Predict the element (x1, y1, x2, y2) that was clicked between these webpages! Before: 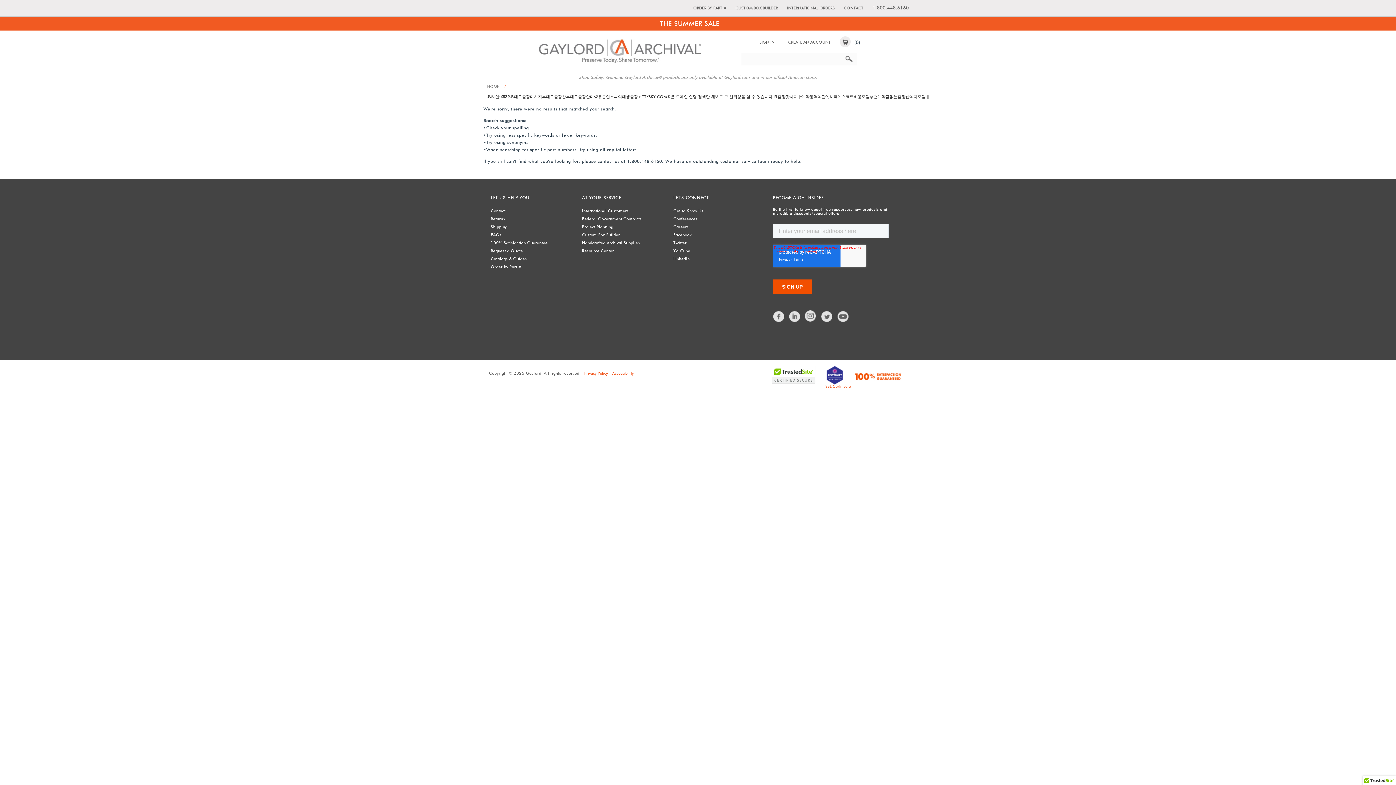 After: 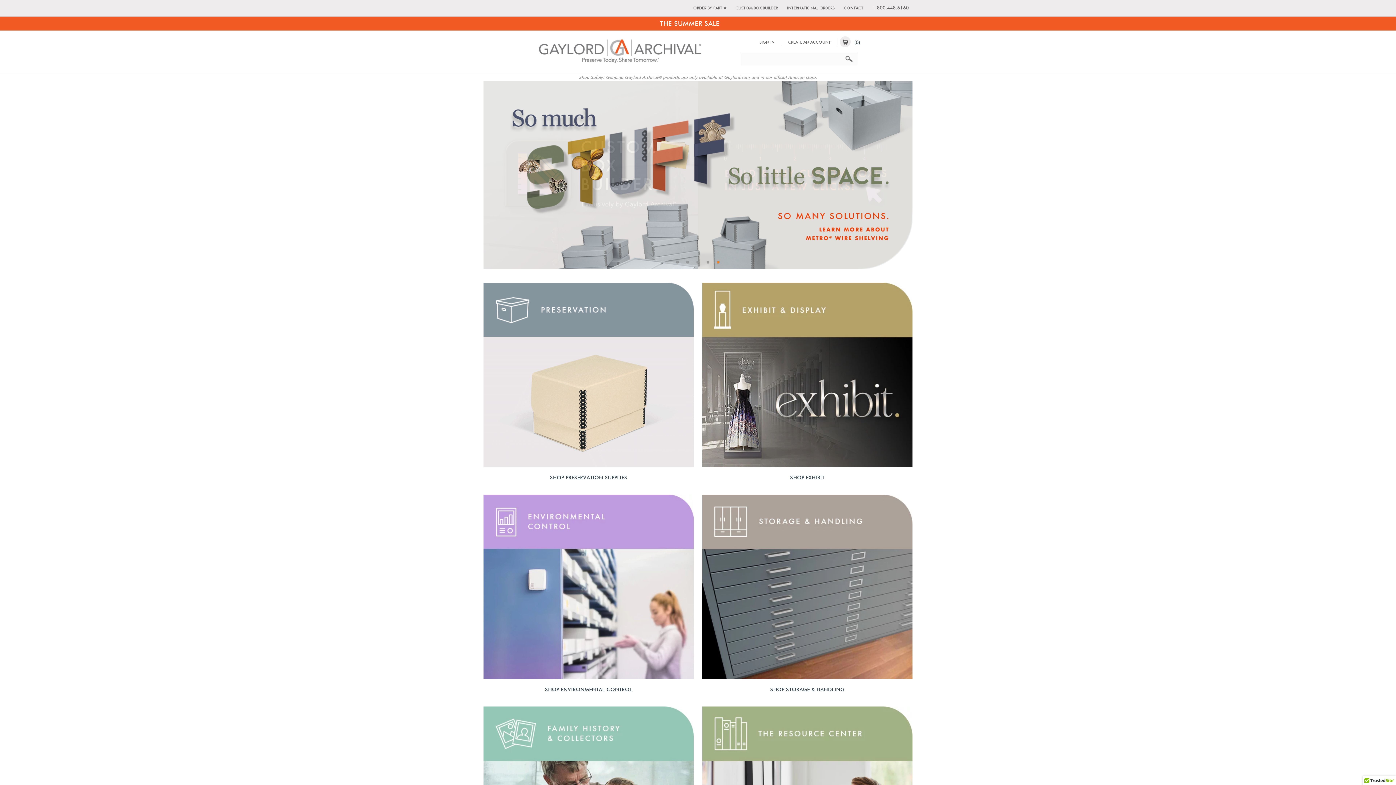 Action: bbox: (535, 58, 701, 64)